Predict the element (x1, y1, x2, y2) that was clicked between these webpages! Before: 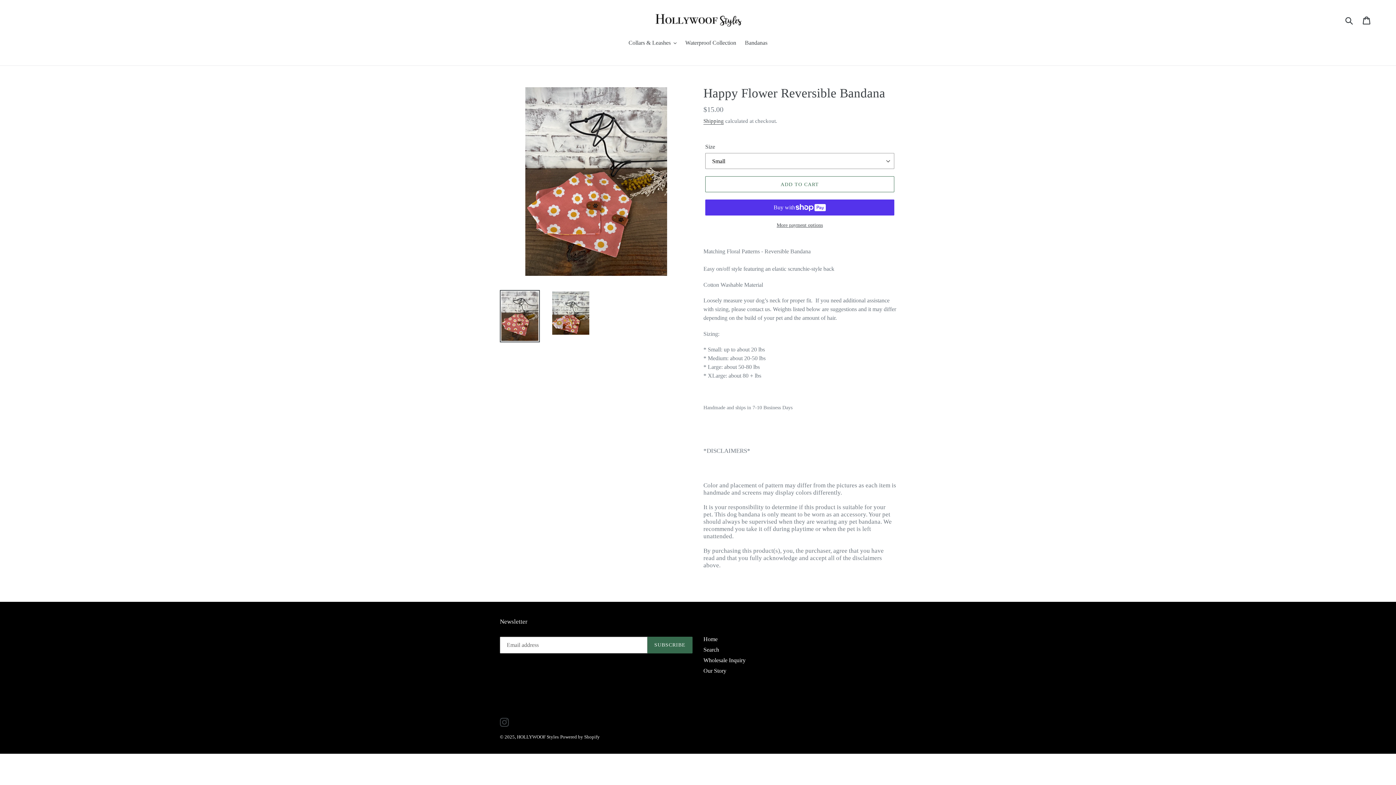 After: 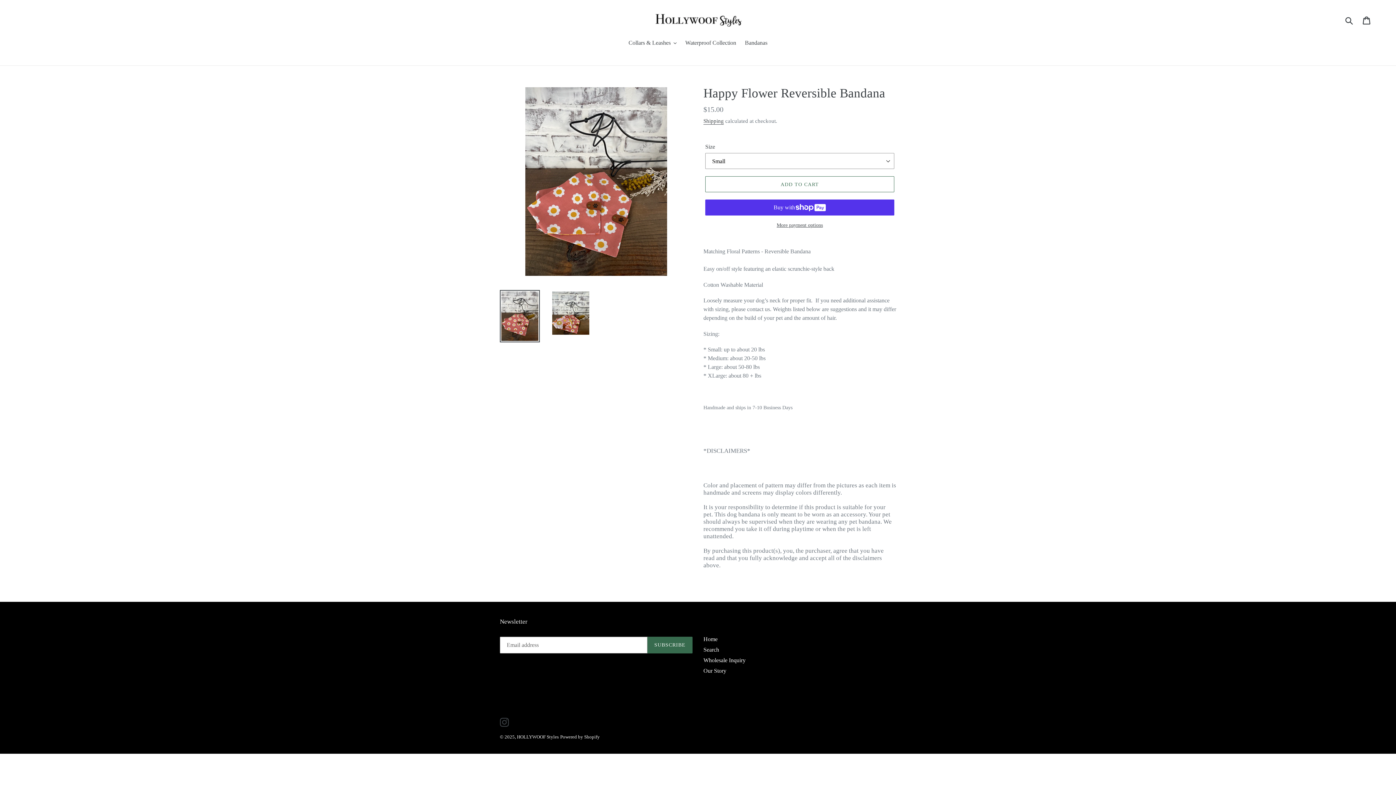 Action: bbox: (500, 290, 540, 342)